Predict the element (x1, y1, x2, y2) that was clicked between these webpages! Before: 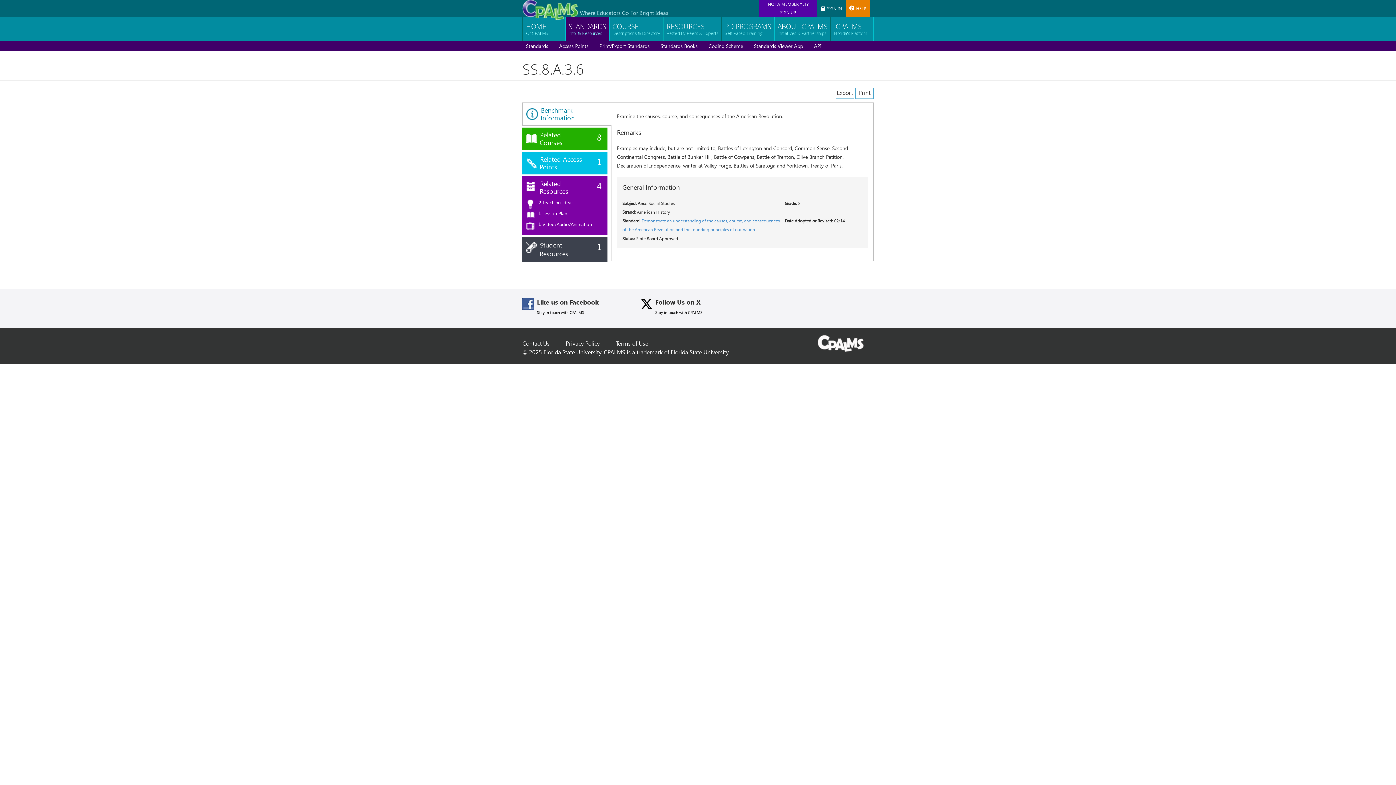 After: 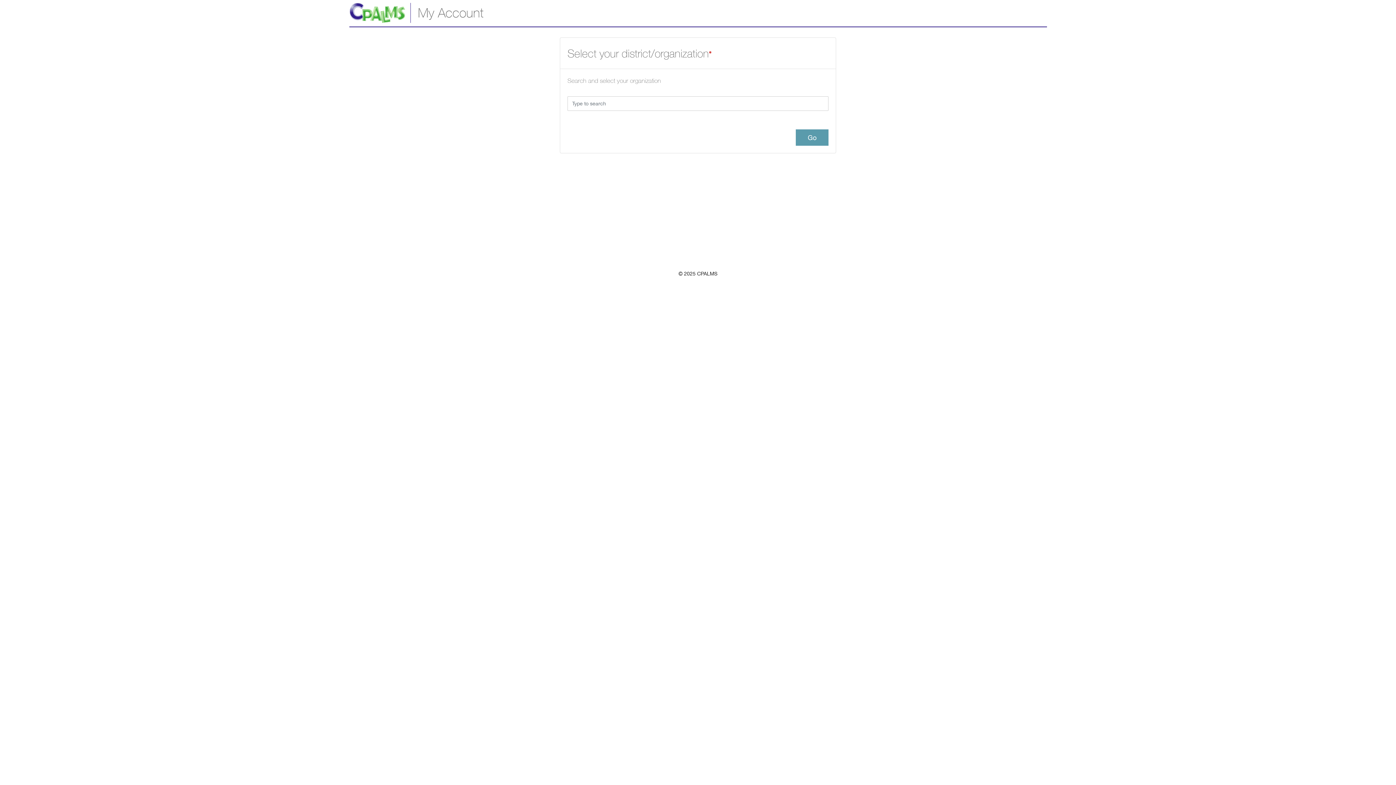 Action: label: ICPALMS
Florida's Platform bbox: (831, 17, 870, 41)